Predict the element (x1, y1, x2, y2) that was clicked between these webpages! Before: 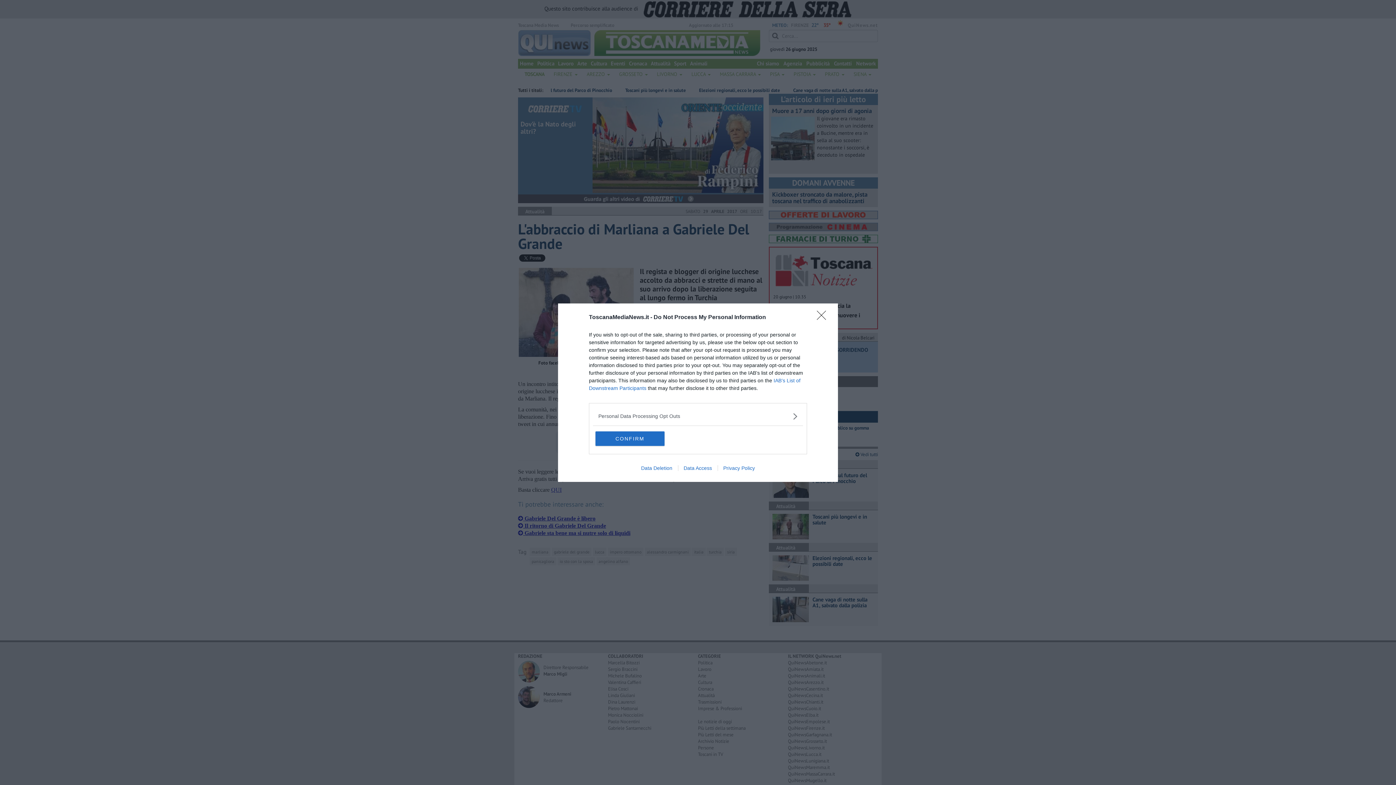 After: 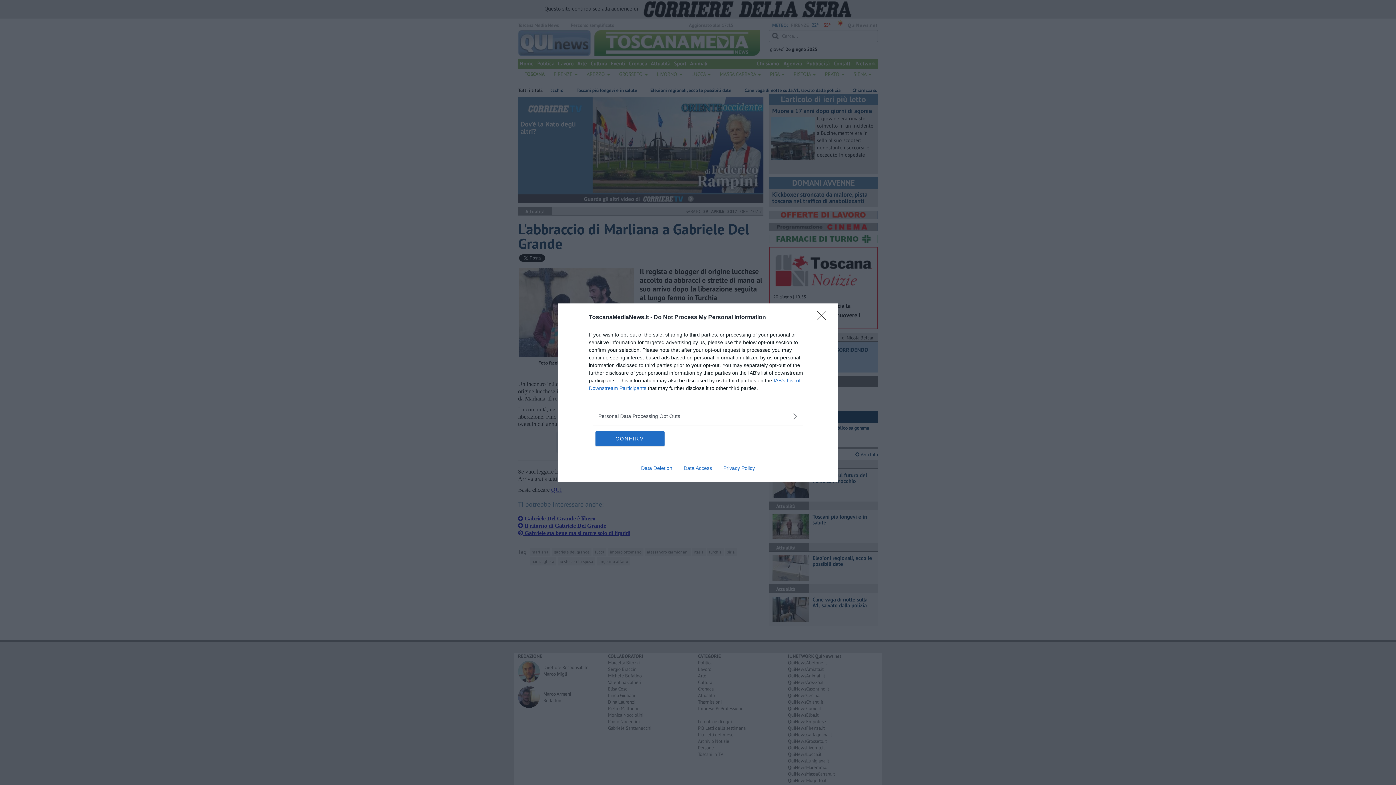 Action: label: Data Deletion bbox: (635, 465, 678, 471)